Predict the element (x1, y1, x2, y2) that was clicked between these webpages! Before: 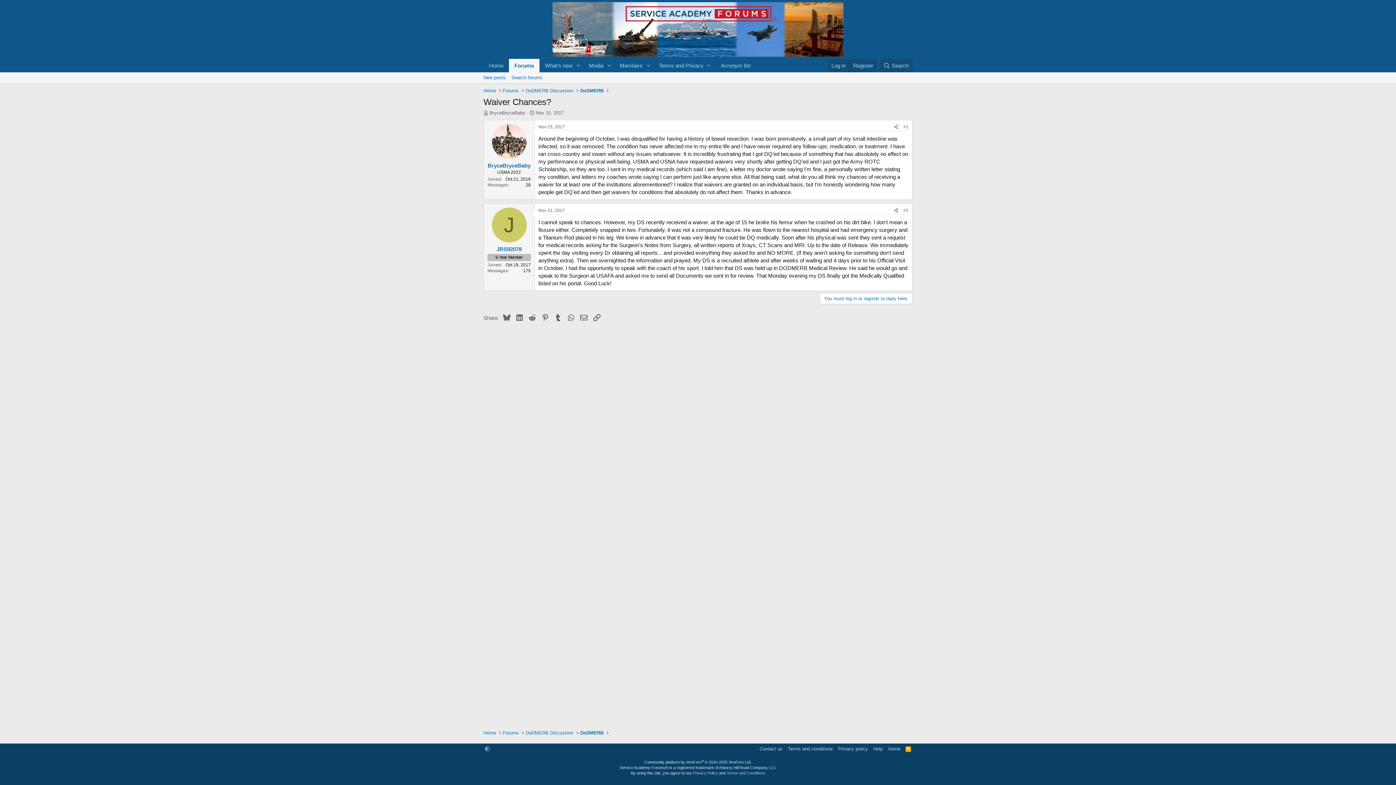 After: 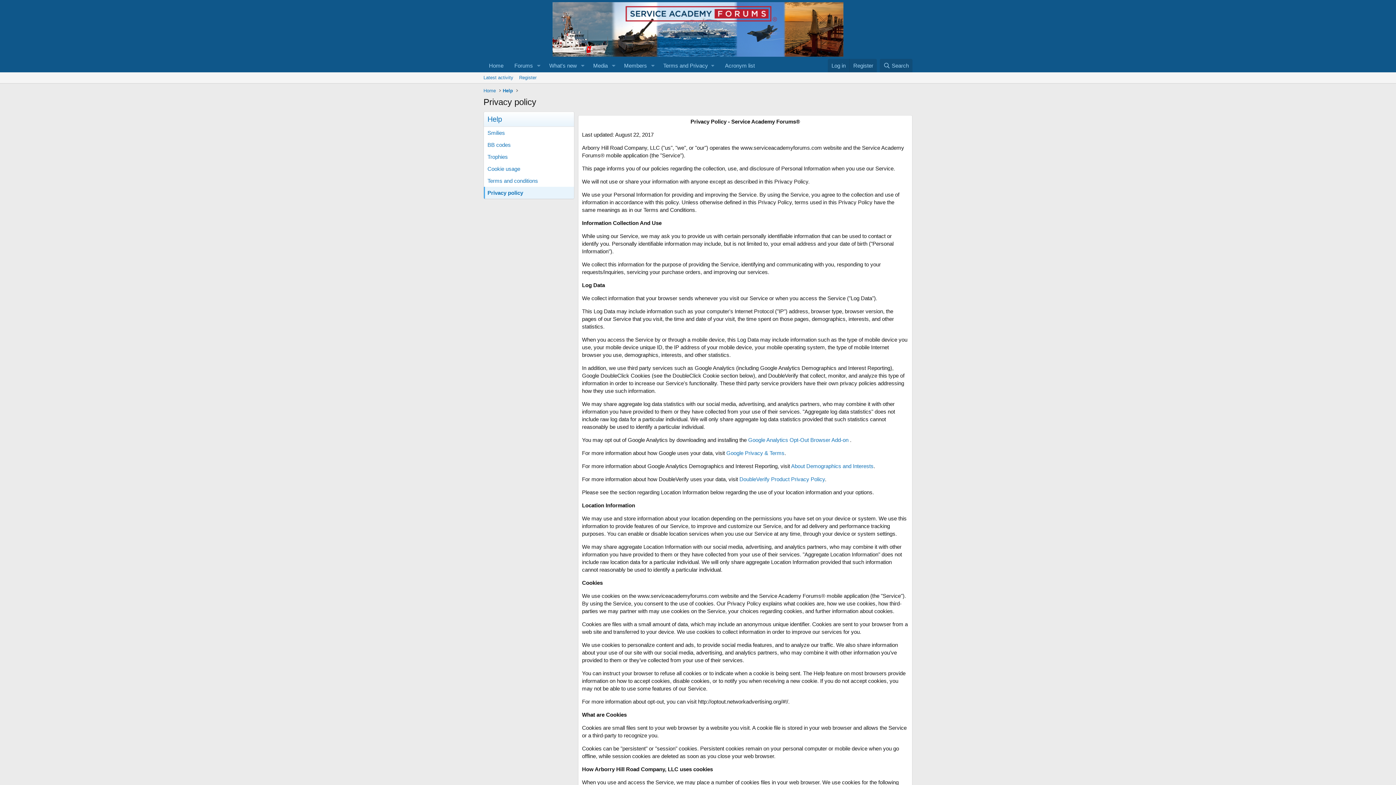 Action: bbox: (836, 745, 869, 752) label: Privacy policy